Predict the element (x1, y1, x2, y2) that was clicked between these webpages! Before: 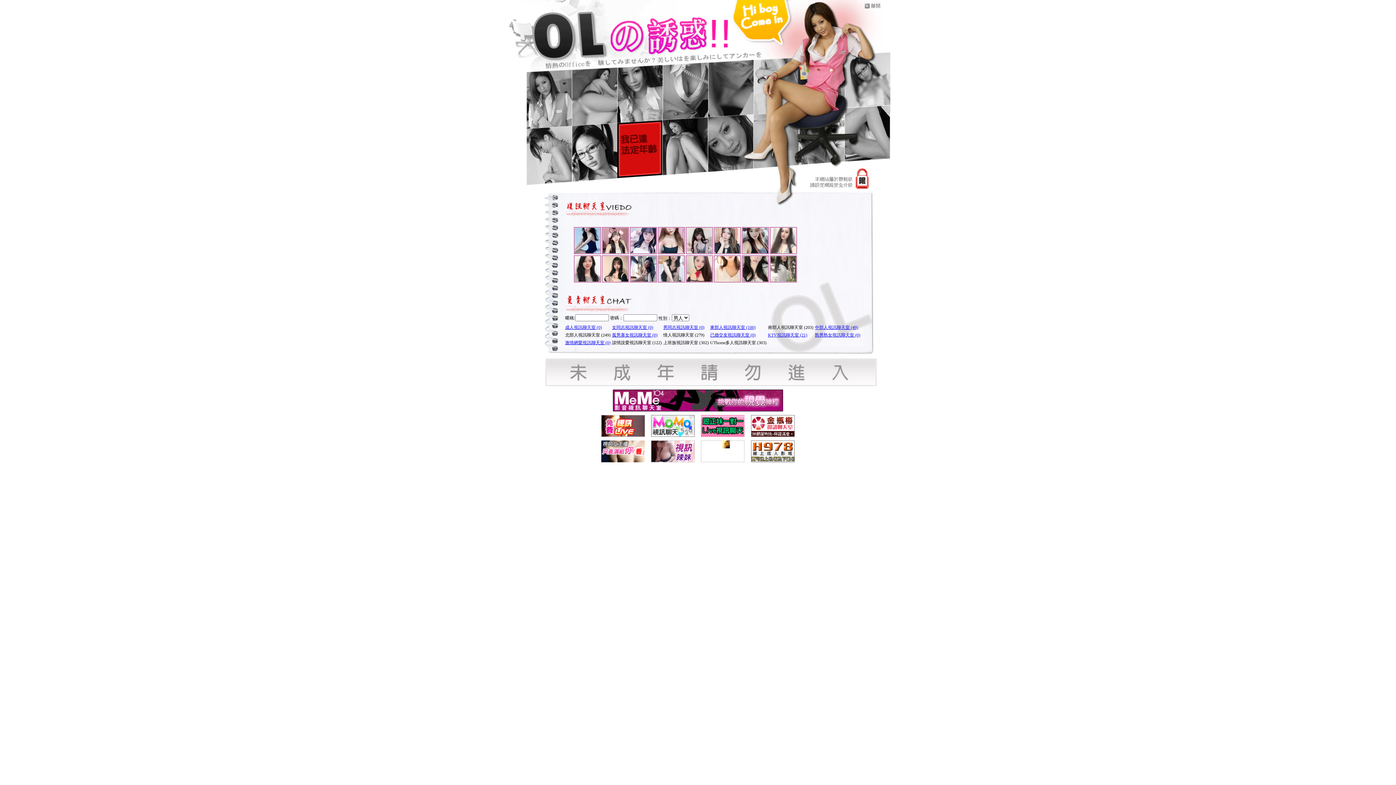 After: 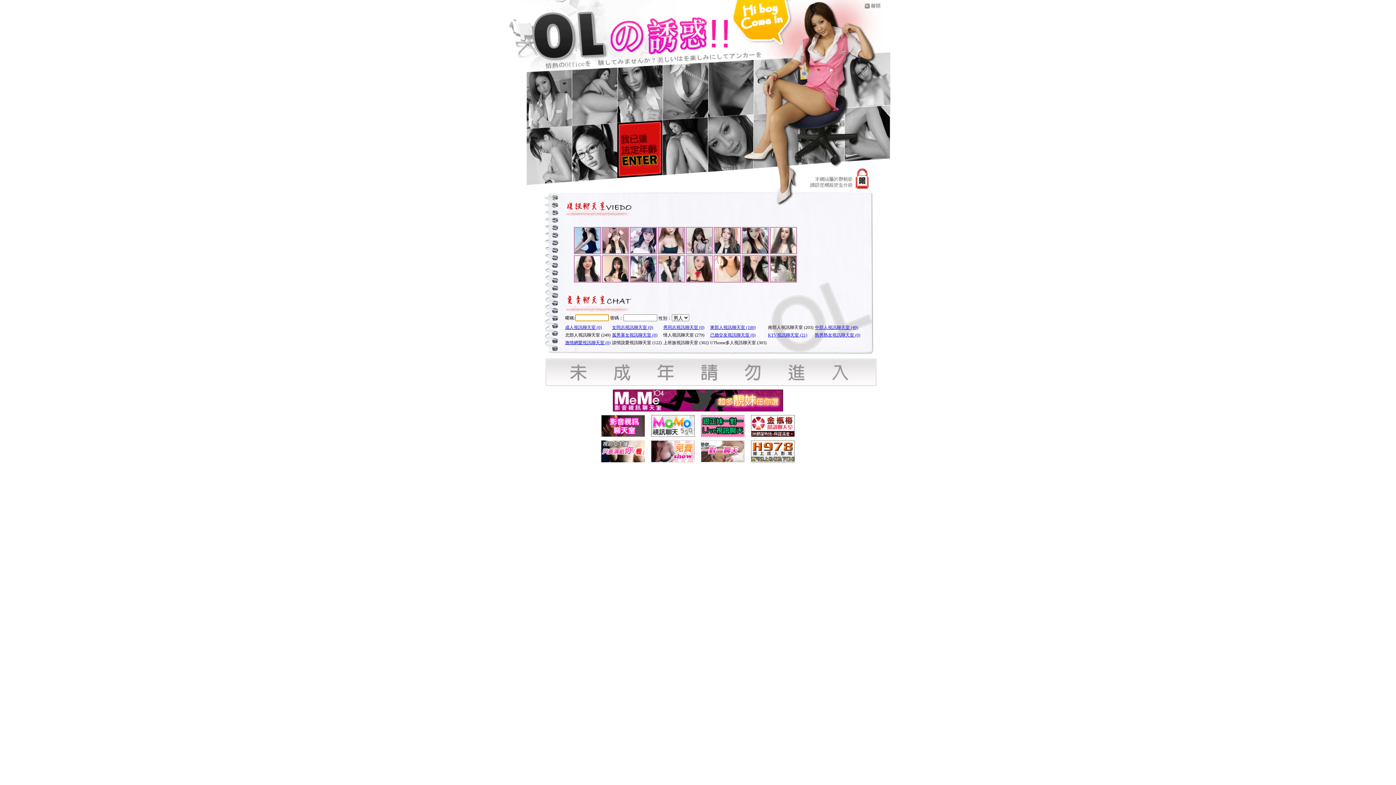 Action: bbox: (612, 332, 657, 337) label: 孤男寡女視訊聊天室 (0)